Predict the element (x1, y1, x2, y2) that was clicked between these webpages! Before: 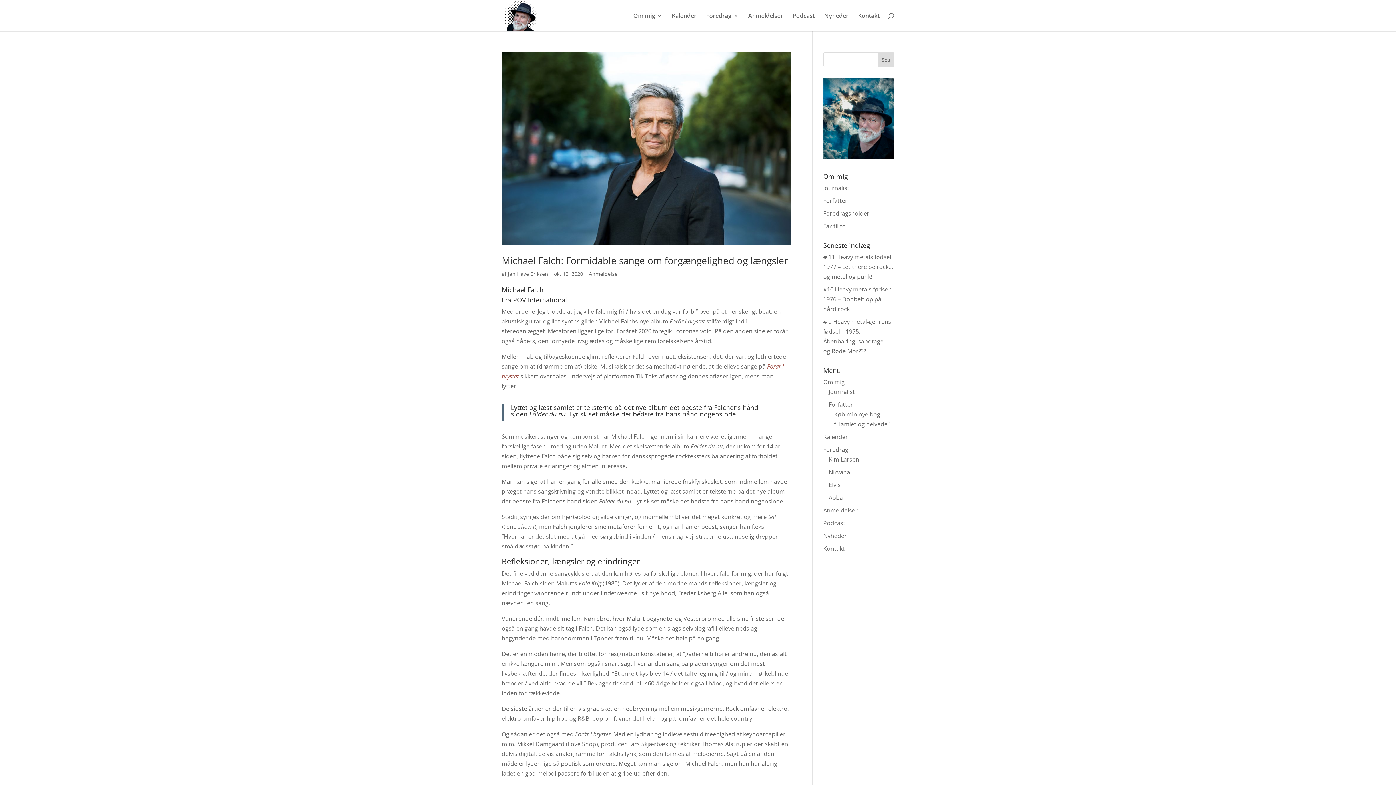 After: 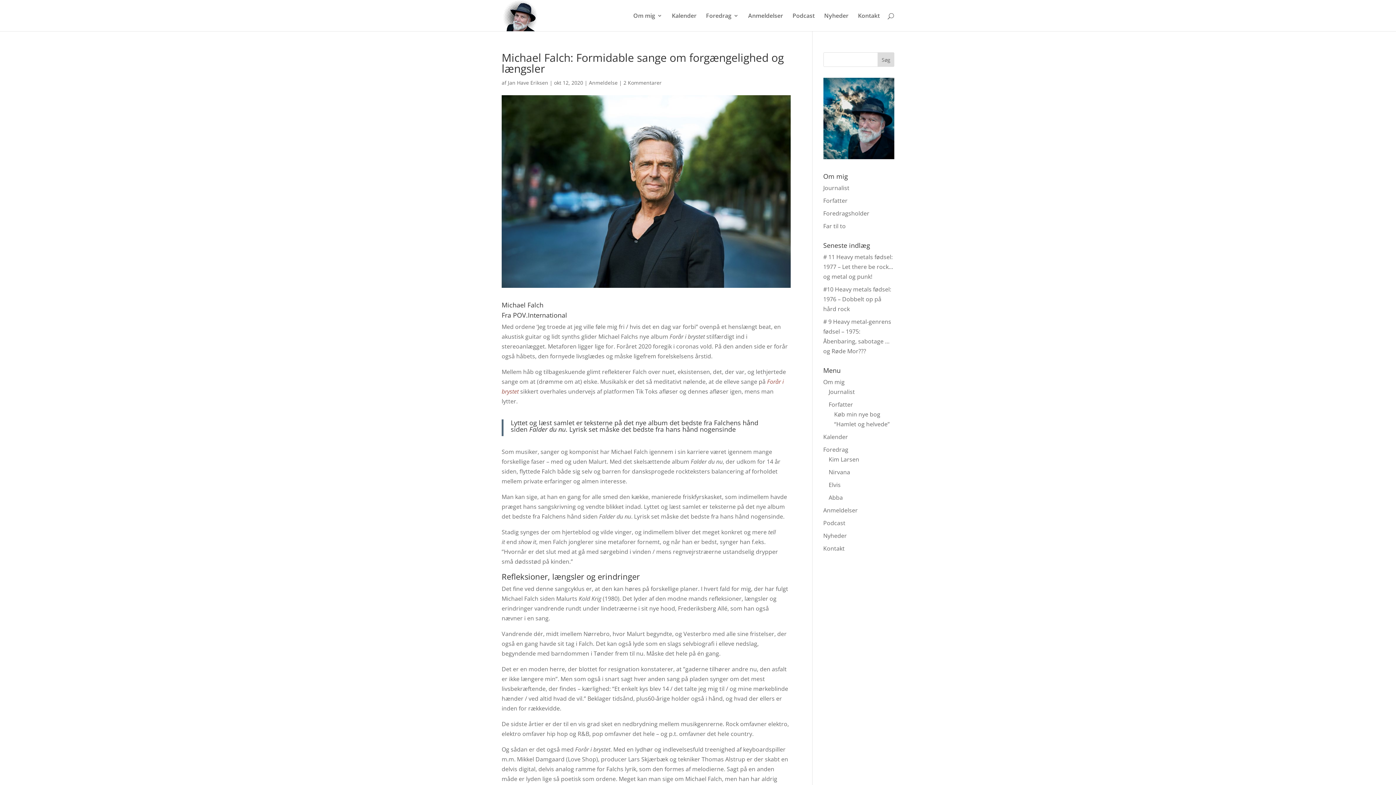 Action: bbox: (501, 52, 790, 245)